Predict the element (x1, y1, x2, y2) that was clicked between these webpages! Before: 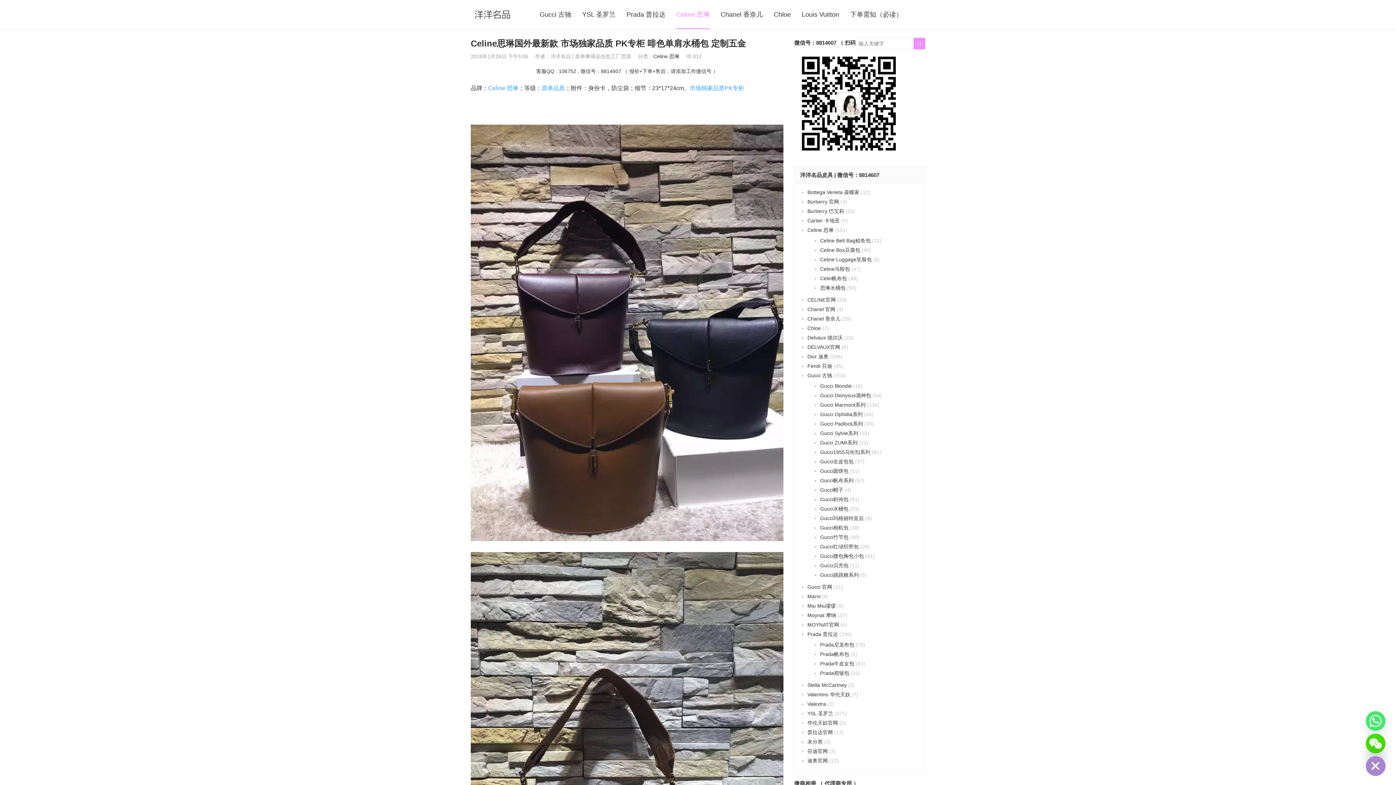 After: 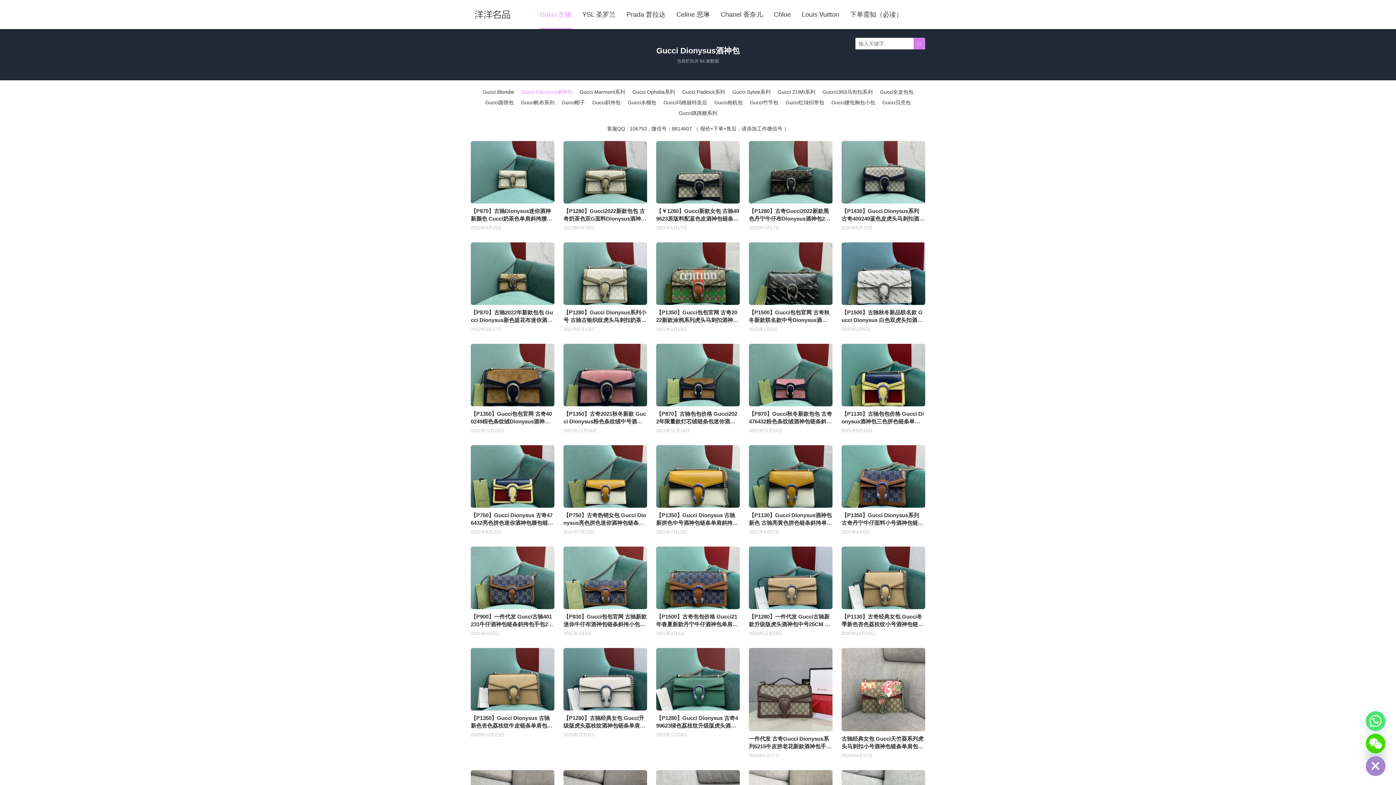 Action: bbox: (820, 392, 871, 398) label: Gucci Dionysus酒神包